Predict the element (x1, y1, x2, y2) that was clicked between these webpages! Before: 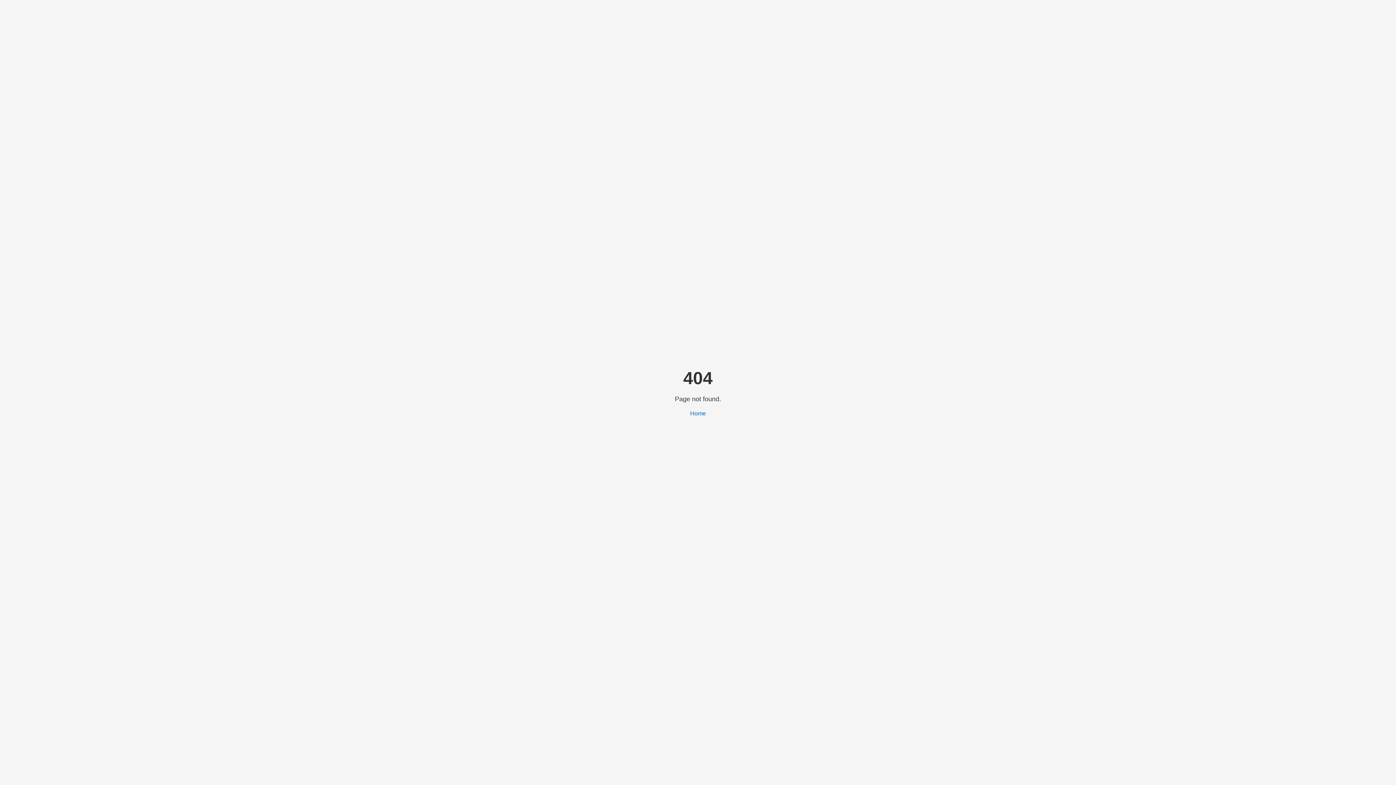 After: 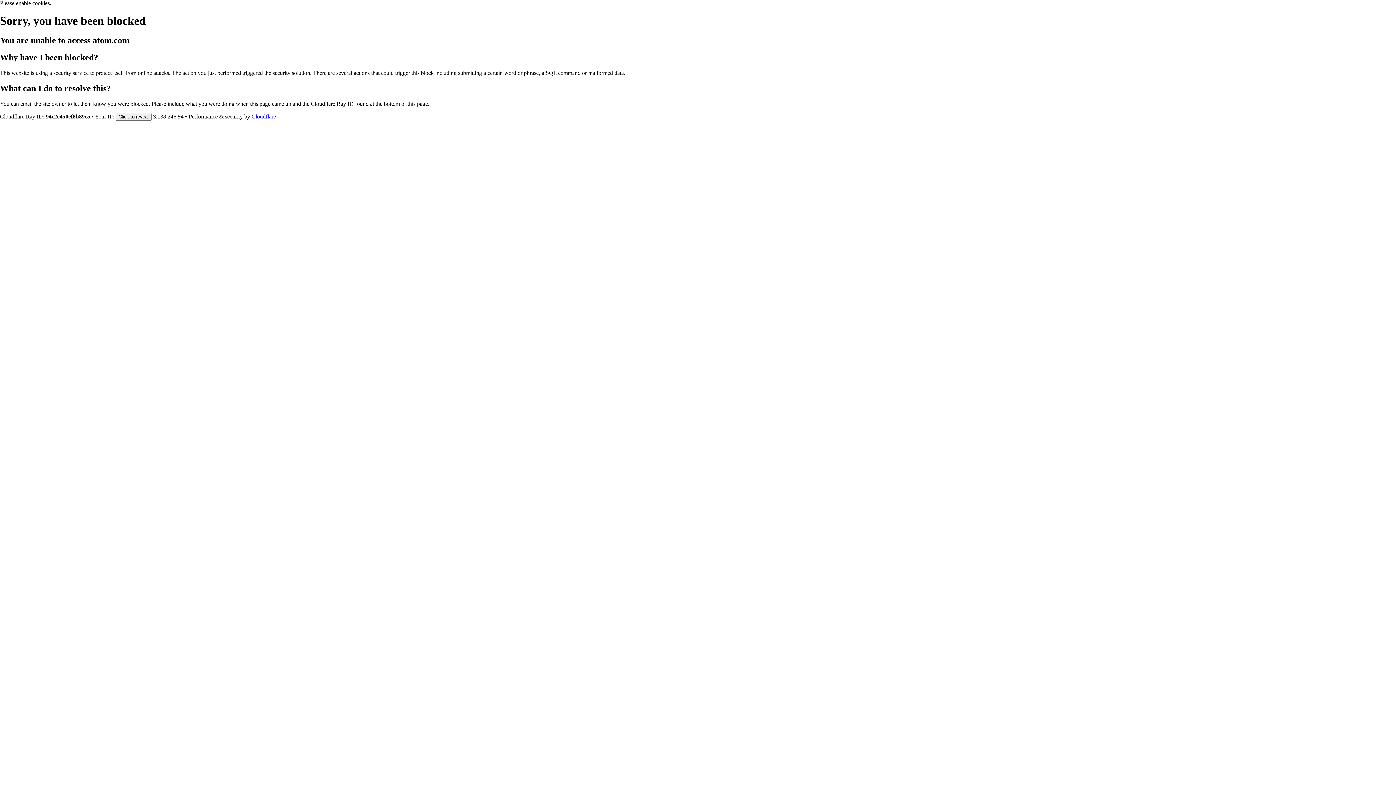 Action: bbox: (690, 410, 706, 416) label: Home